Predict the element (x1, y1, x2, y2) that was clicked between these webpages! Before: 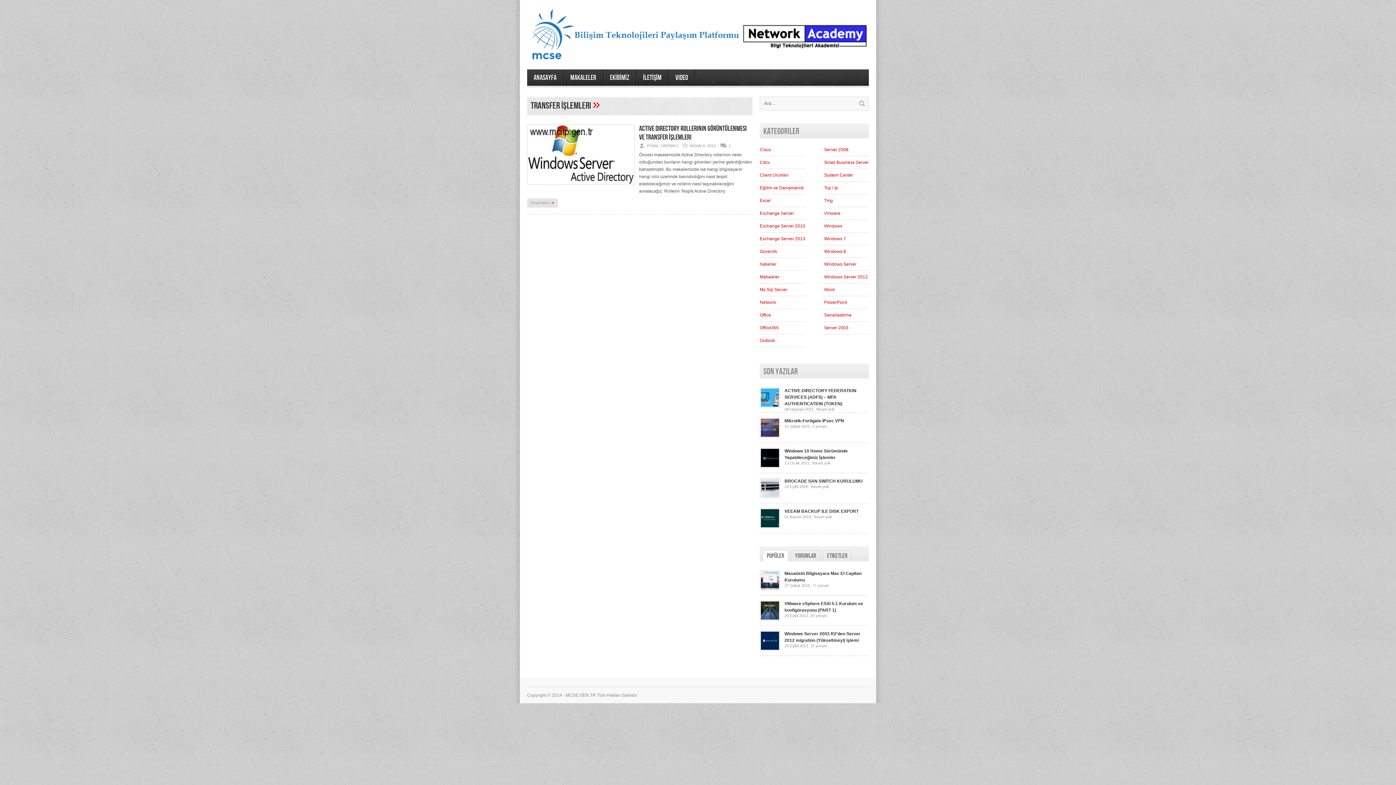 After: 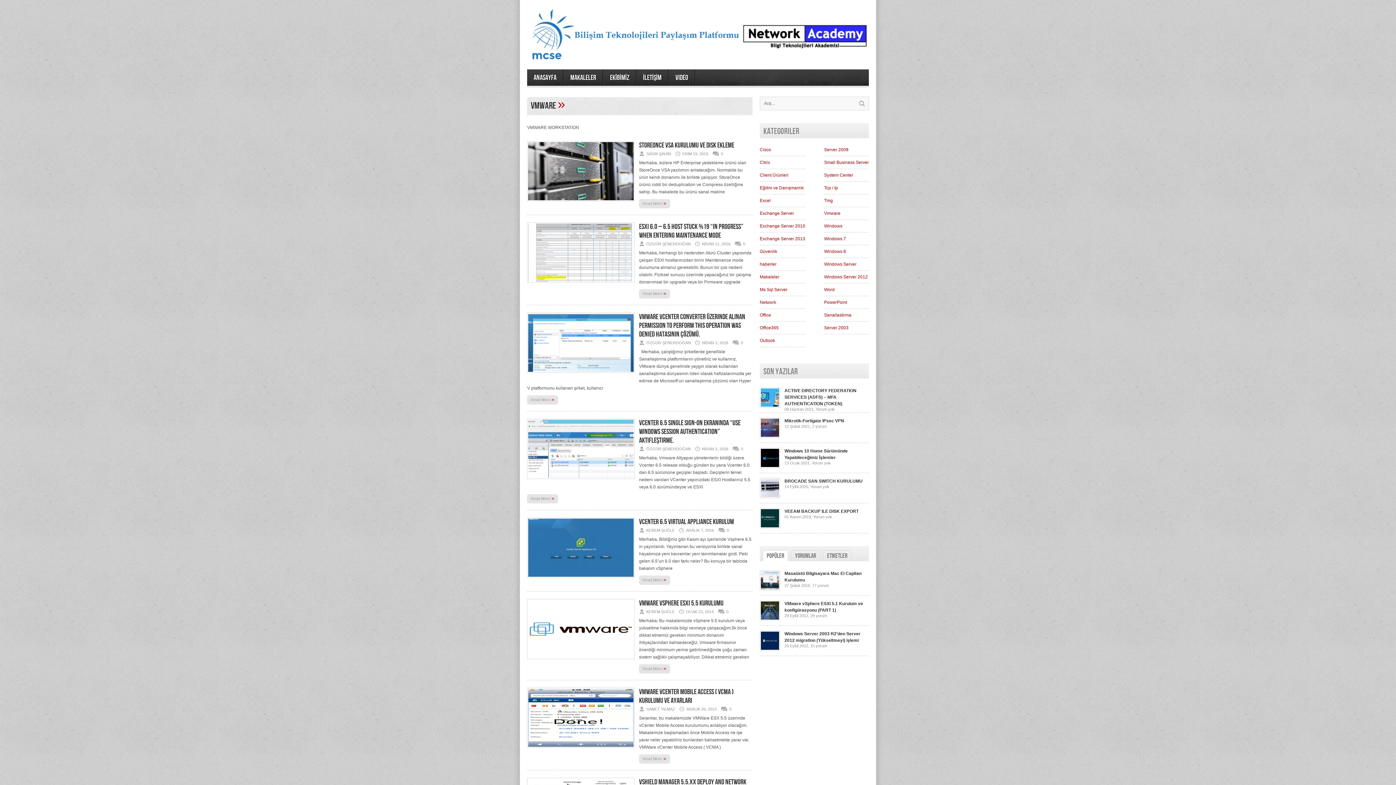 Action: bbox: (824, 210, 840, 216) label: Vmware